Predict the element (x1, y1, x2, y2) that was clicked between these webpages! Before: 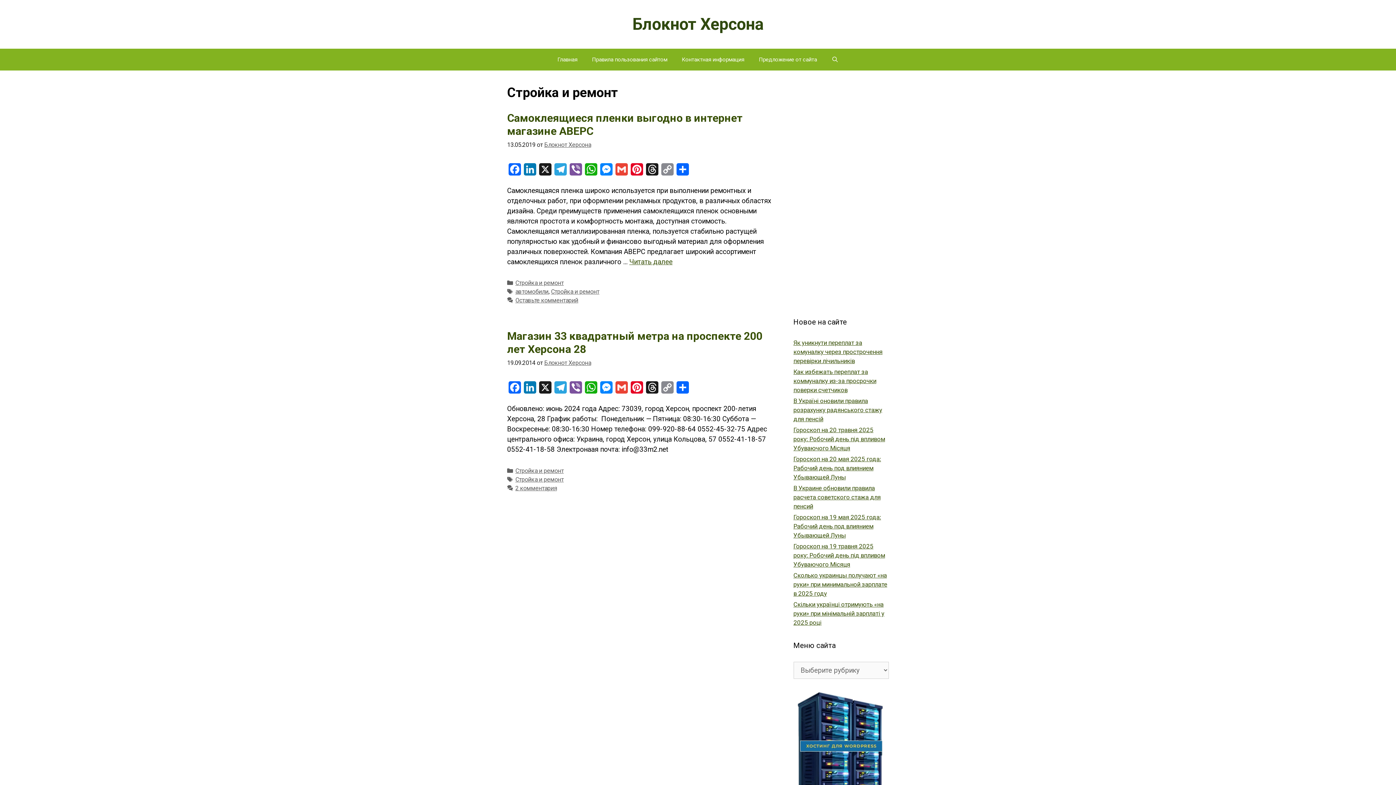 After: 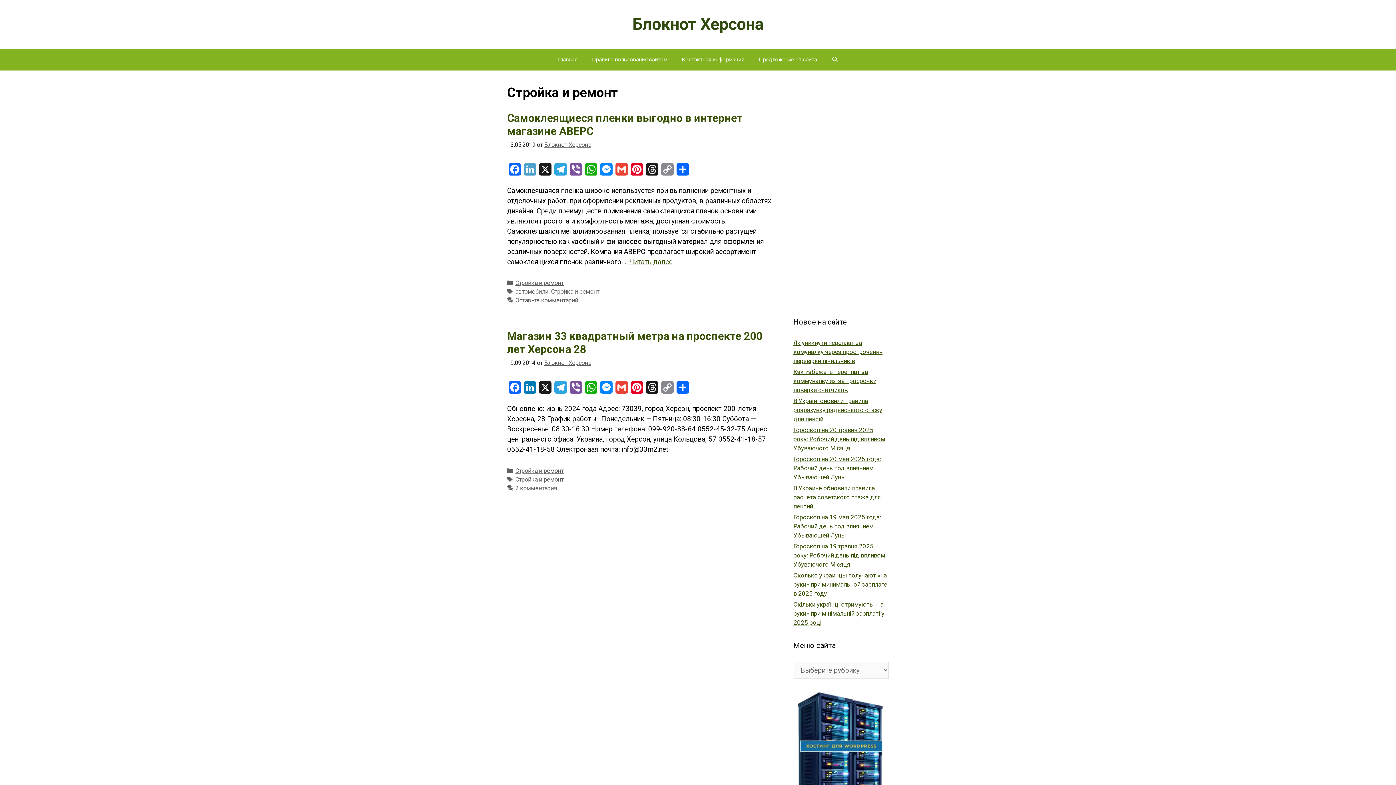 Action: label: LinkedIn bbox: (522, 163, 537, 180)